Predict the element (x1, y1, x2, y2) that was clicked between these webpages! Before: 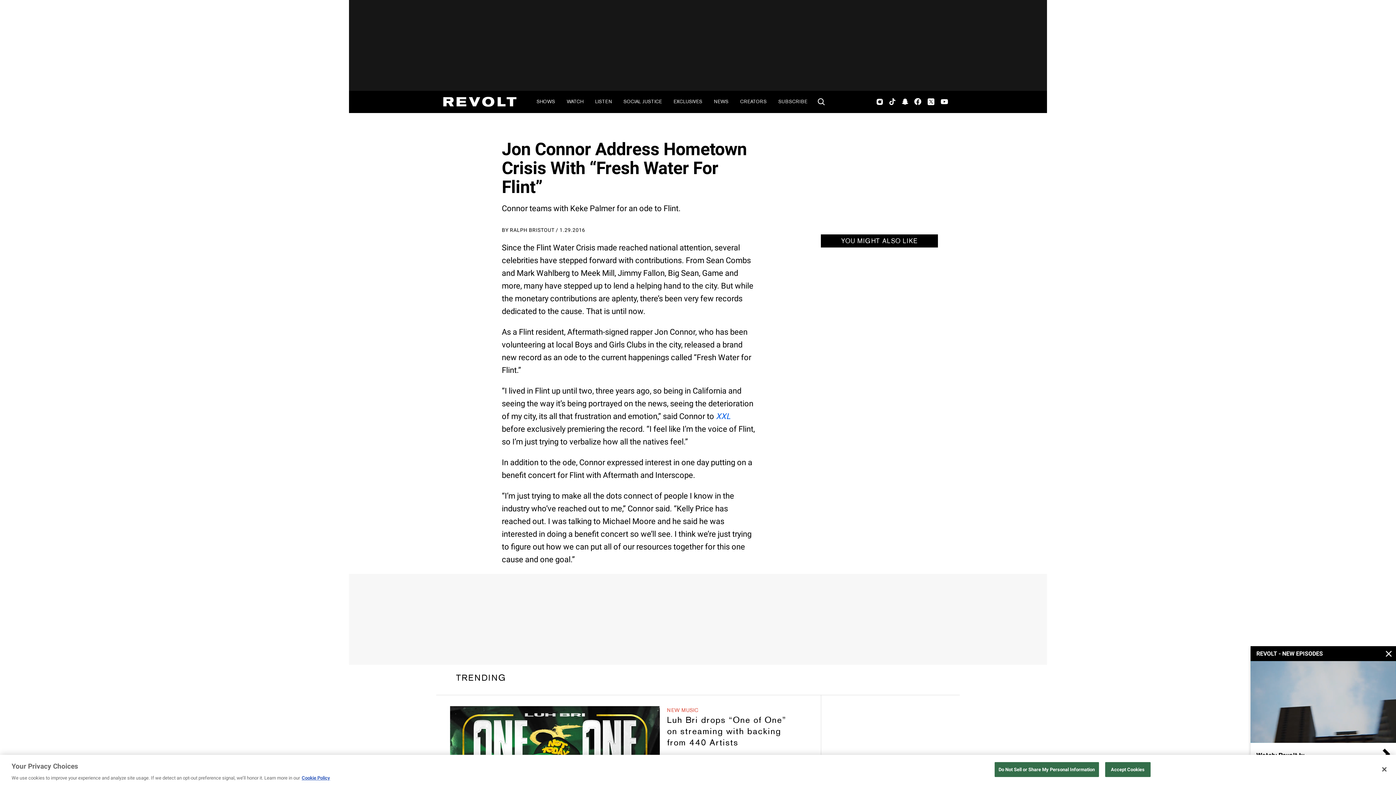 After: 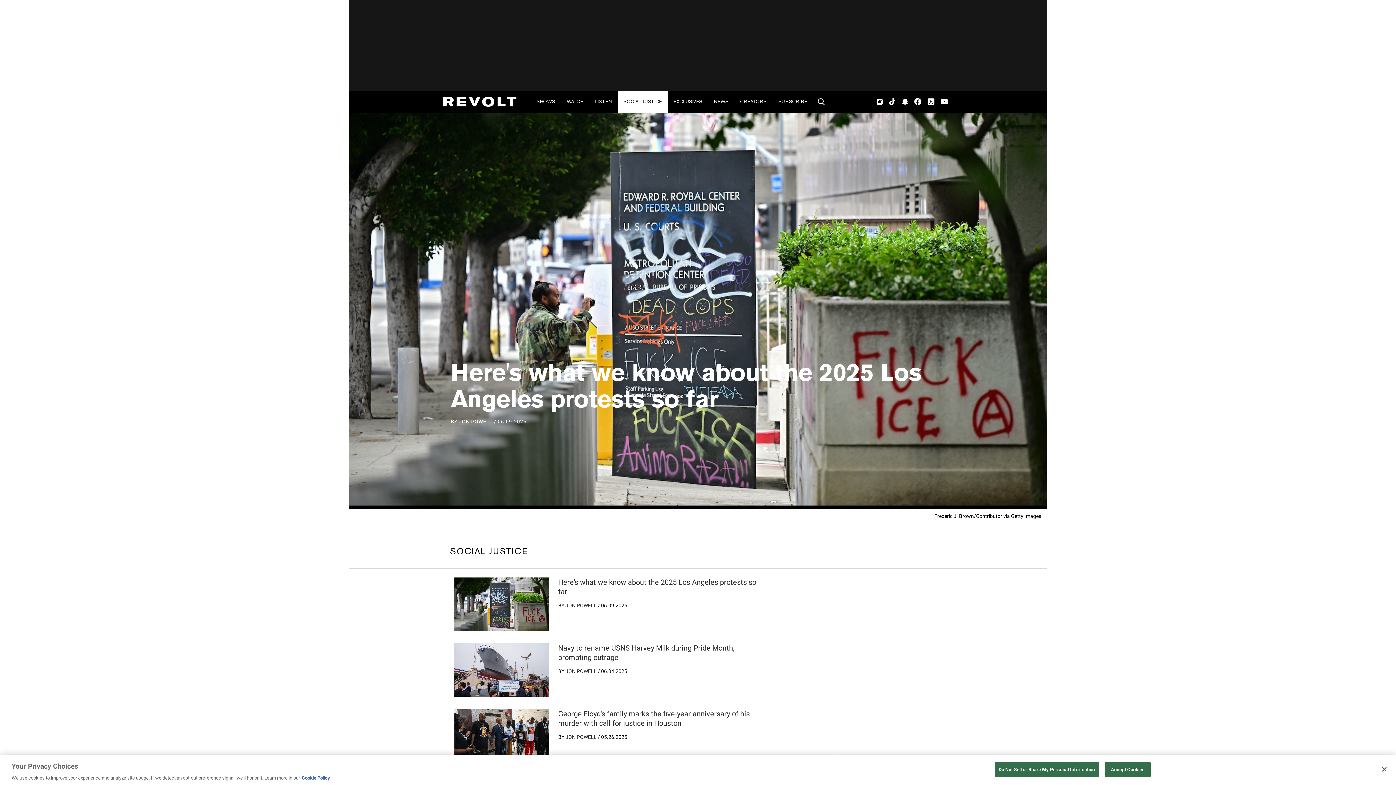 Action: bbox: (617, 90, 668, 112) label: SOCIAL JUSTICE